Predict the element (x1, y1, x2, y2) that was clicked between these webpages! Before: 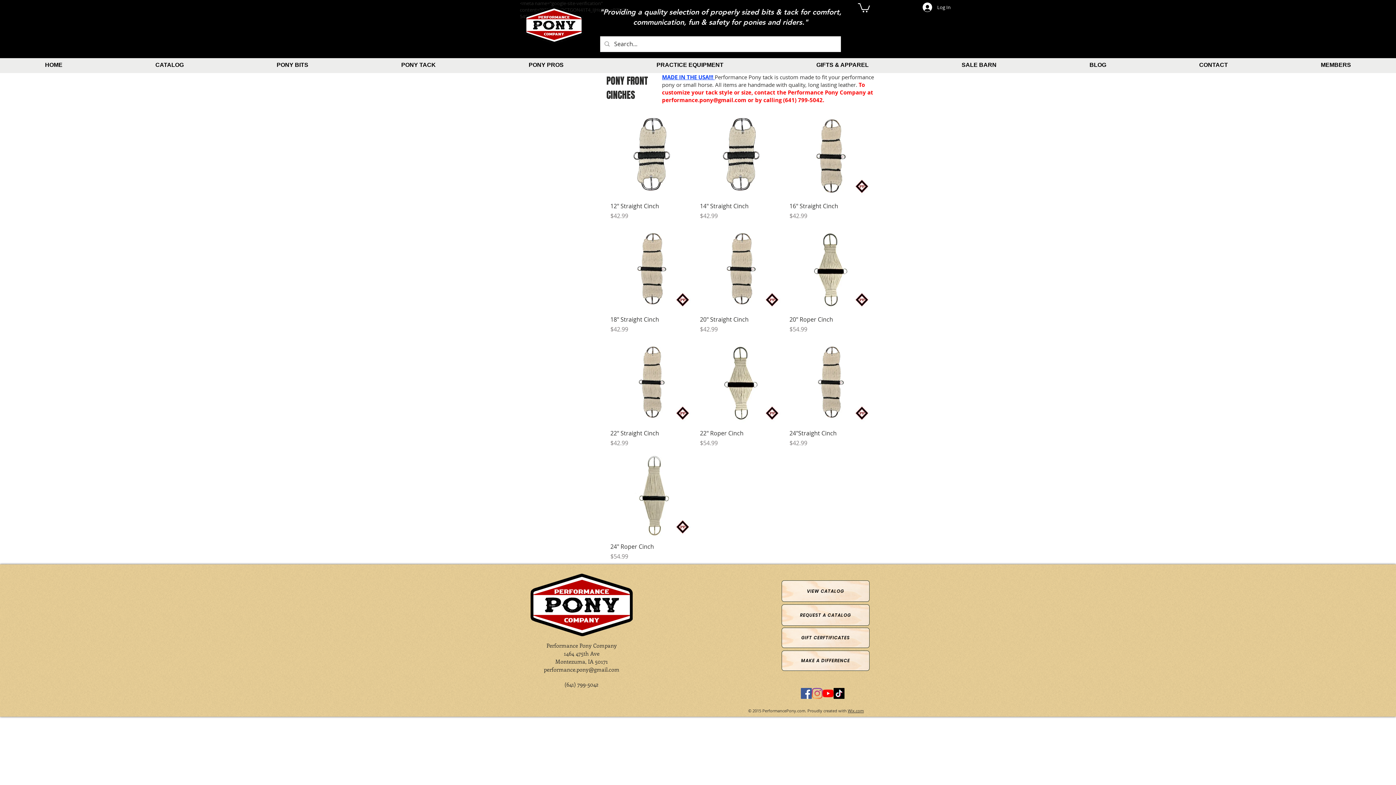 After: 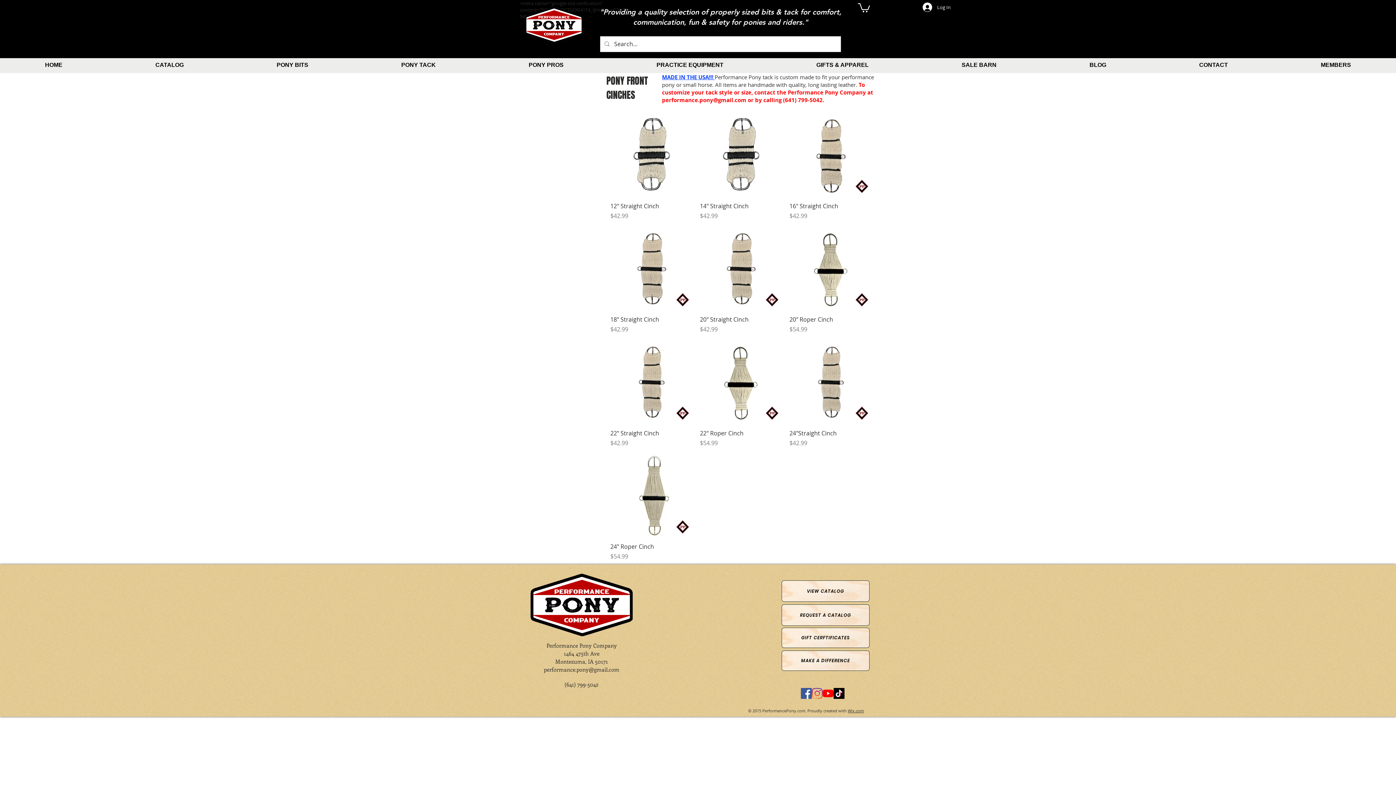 Action: bbox: (812, 688, 822, 699) label: Instagram